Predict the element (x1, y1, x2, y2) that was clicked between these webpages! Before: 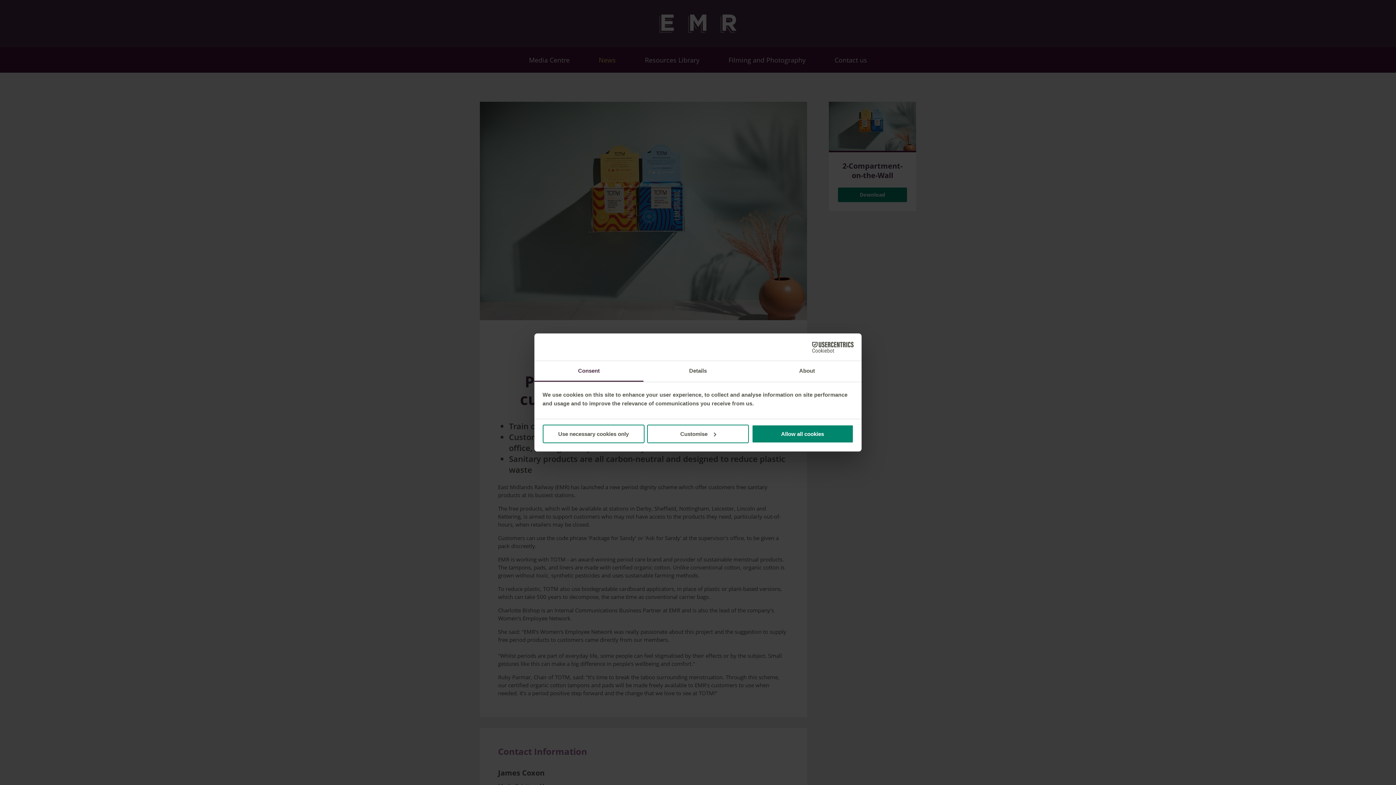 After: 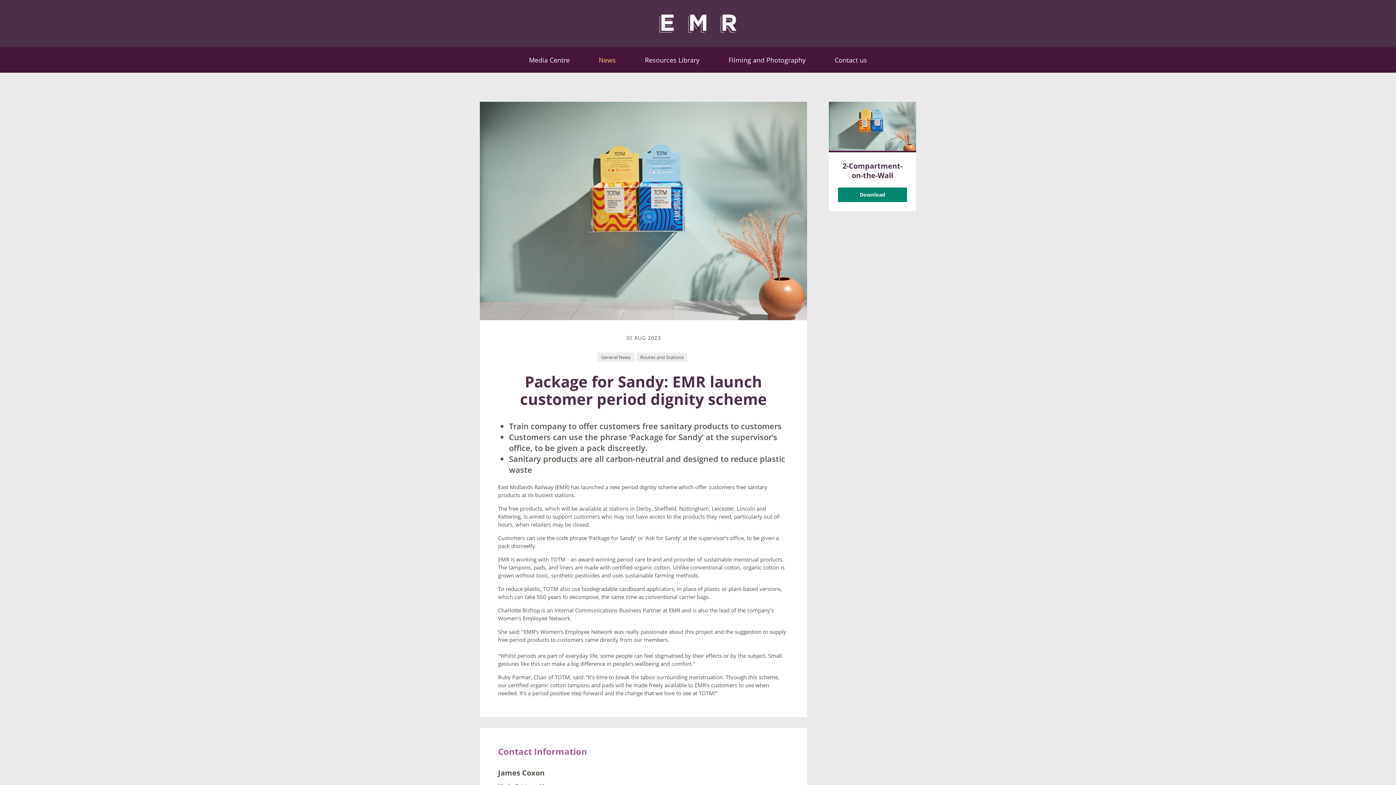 Action: bbox: (542, 424, 644, 443) label: Use necessary cookies only